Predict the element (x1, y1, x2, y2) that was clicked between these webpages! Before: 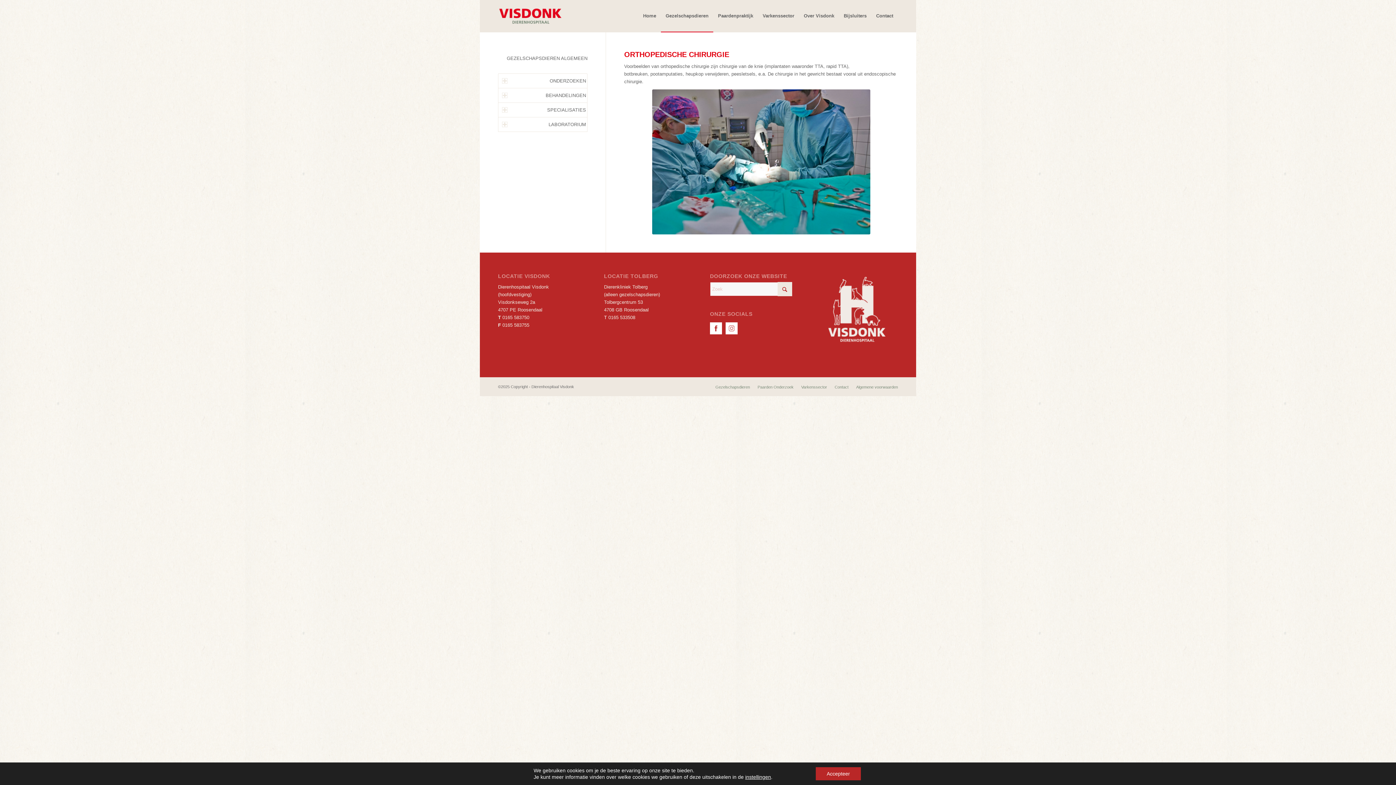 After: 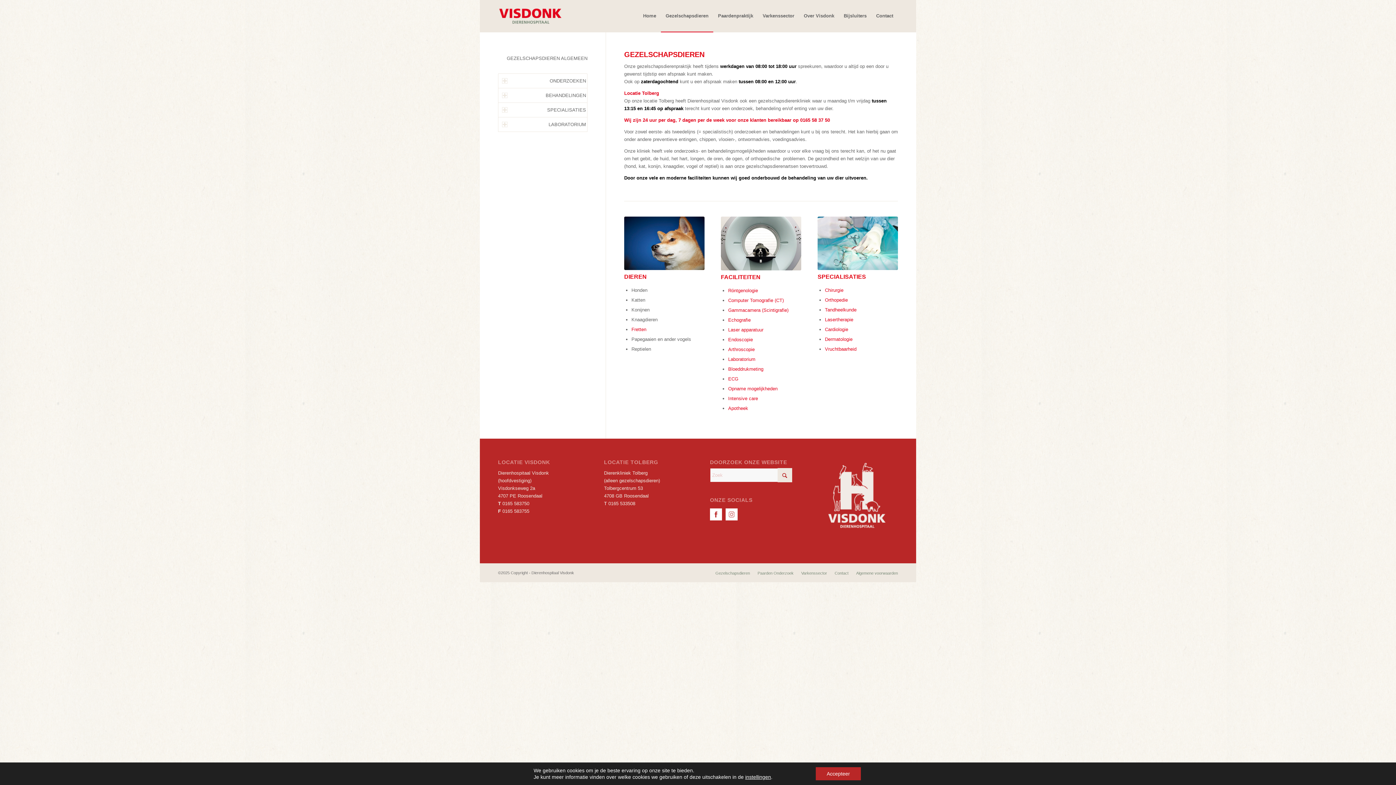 Action: label: GEZELSCHAPSDIEREN ALGEMEEN bbox: (506, 55, 587, 61)